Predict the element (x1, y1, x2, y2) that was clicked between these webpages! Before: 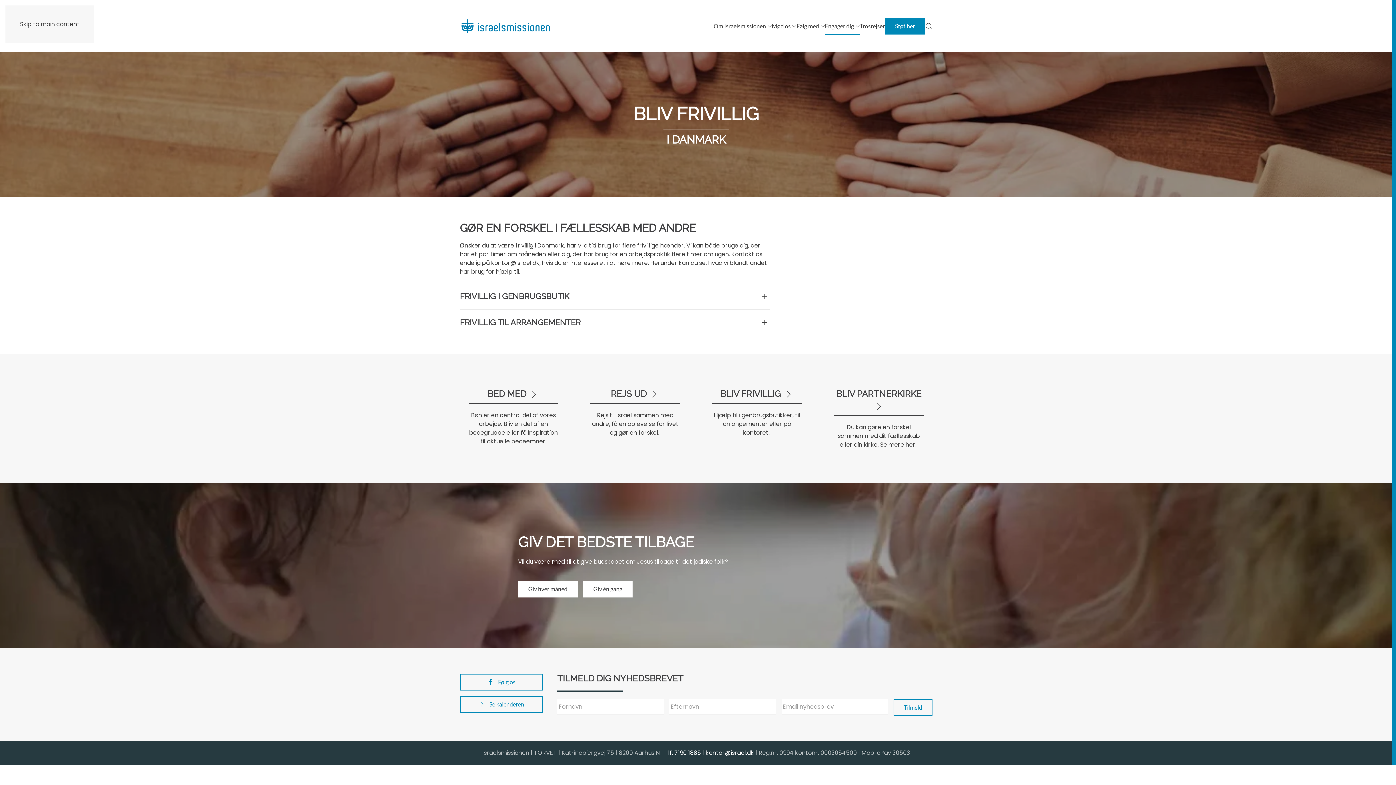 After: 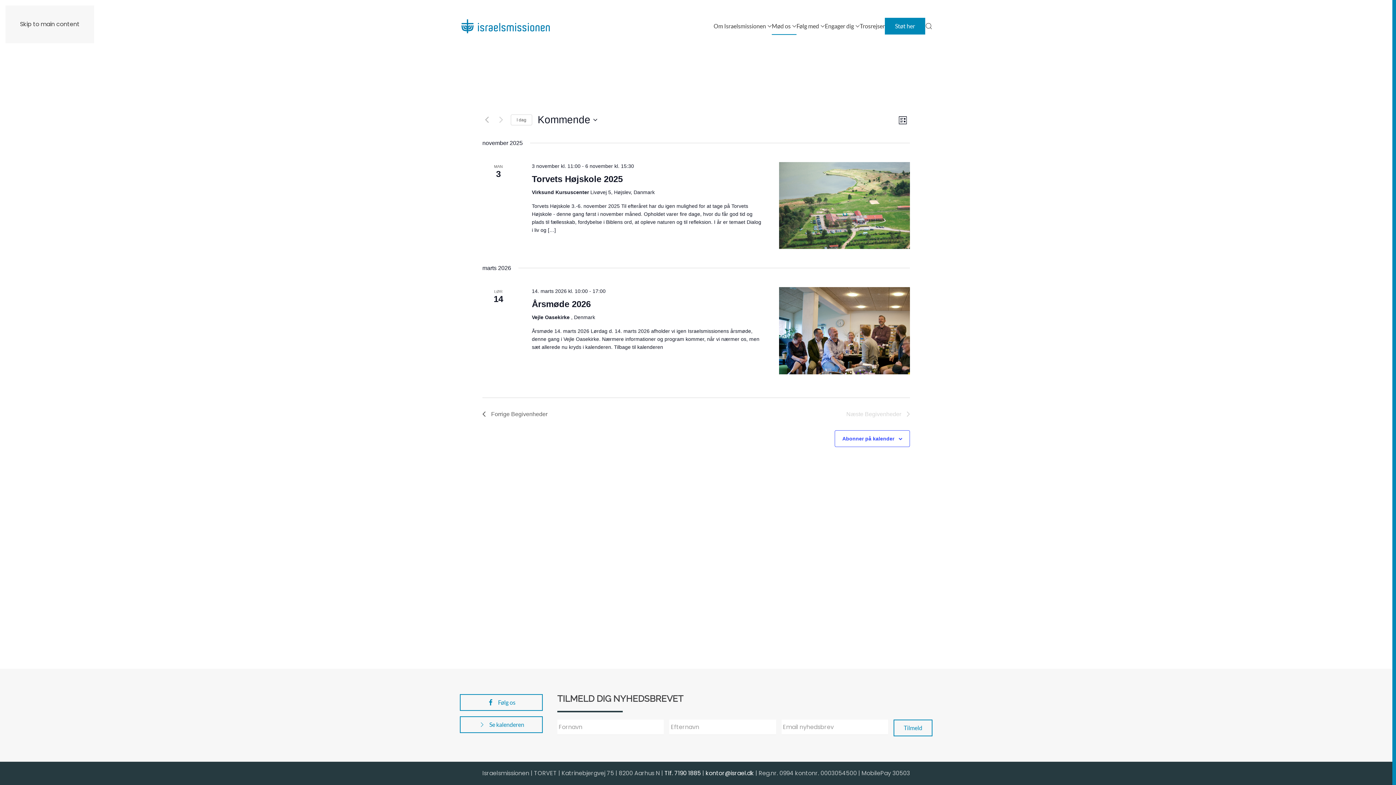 Action: bbox: (460, 696, 542, 713) label: Se kalenderen